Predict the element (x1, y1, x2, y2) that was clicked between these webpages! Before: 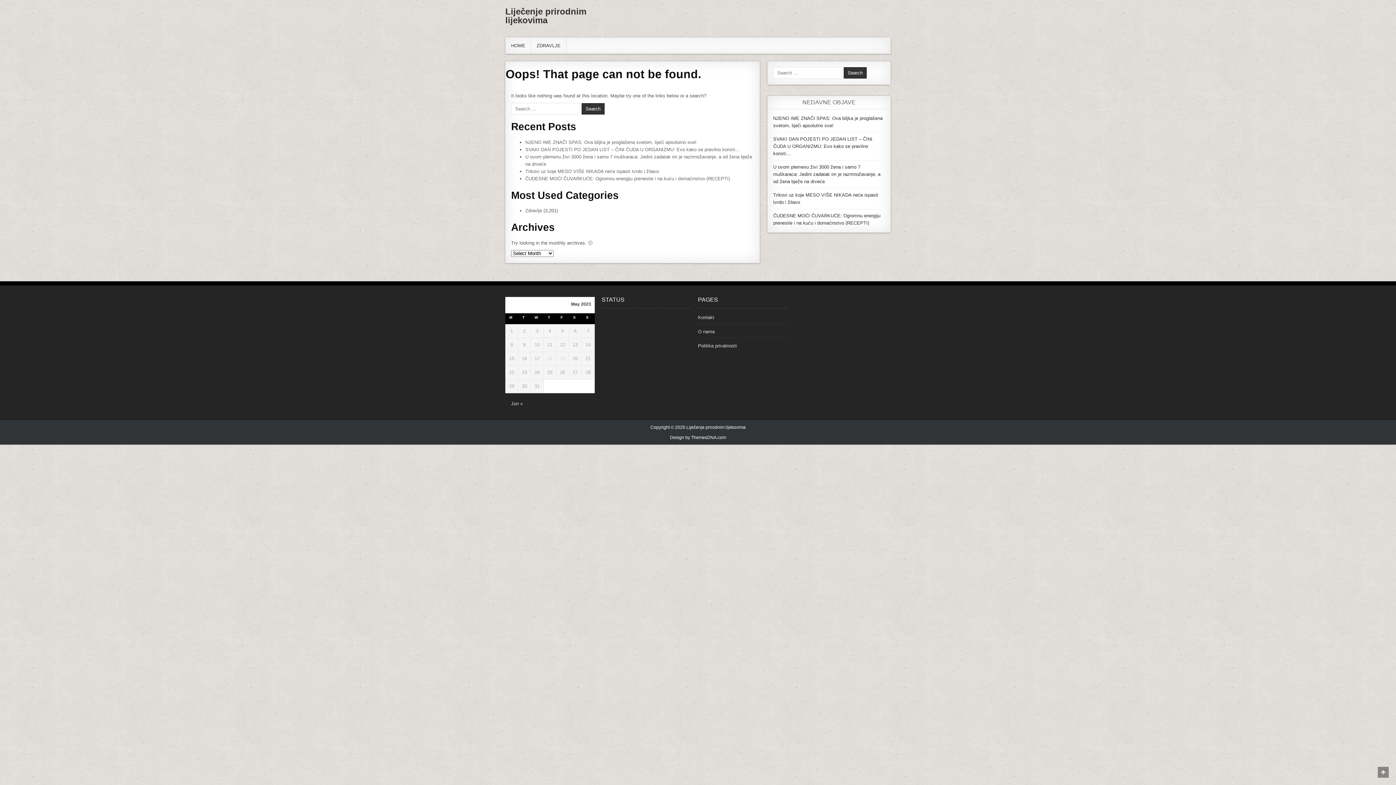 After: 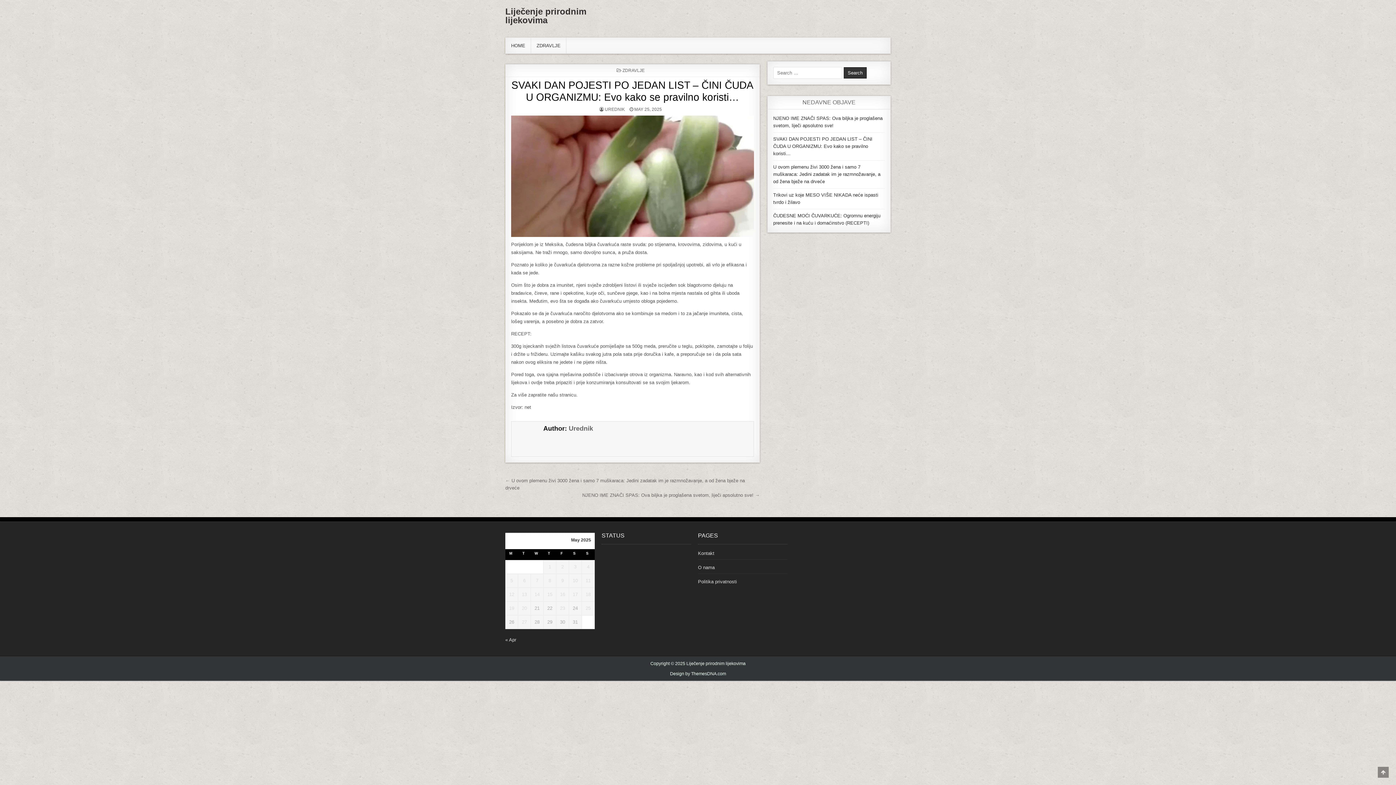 Action: bbox: (773, 136, 872, 156) label: SVAKI DAN POJESTI PO JEDAN LIST – ČINI ČUDA U ORGANIZMU: Evo kako se pravilno koristi…